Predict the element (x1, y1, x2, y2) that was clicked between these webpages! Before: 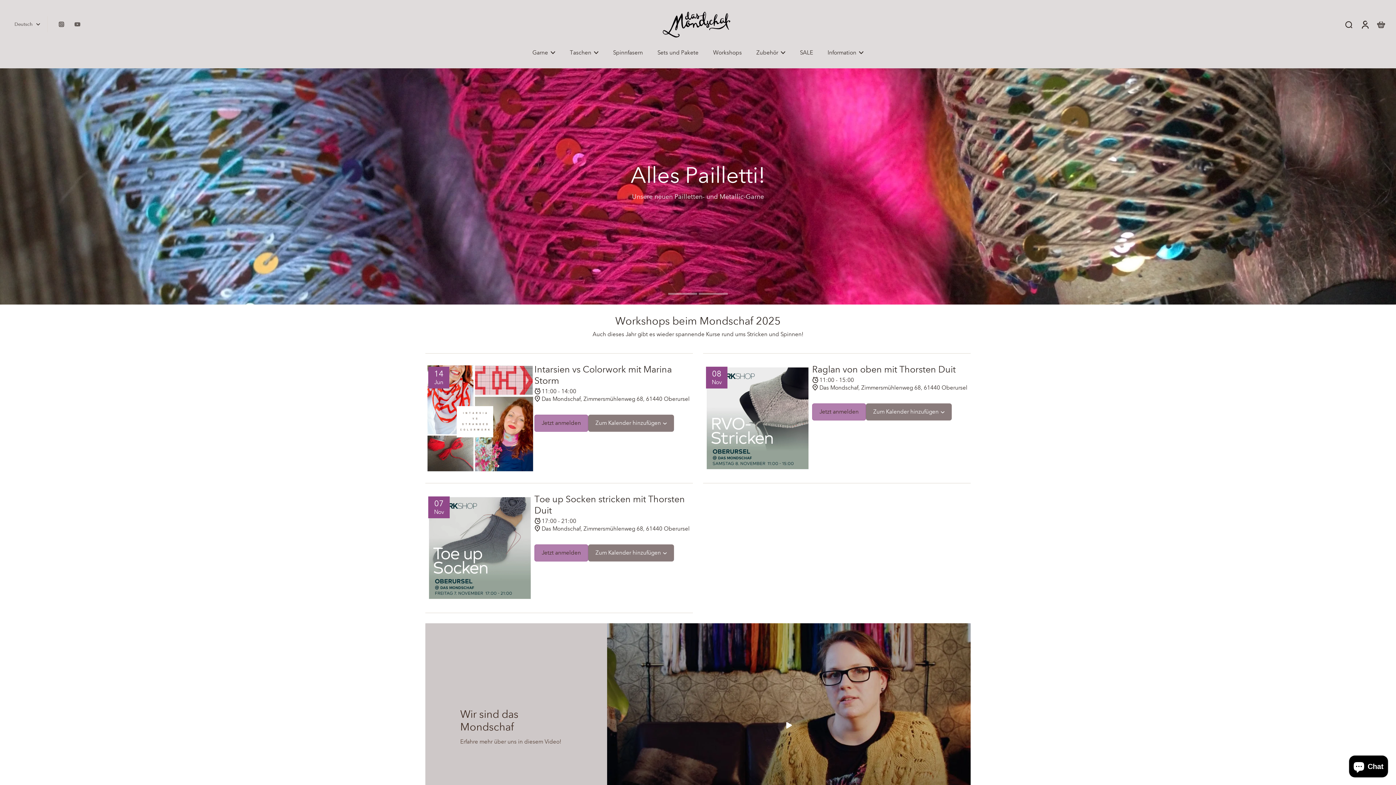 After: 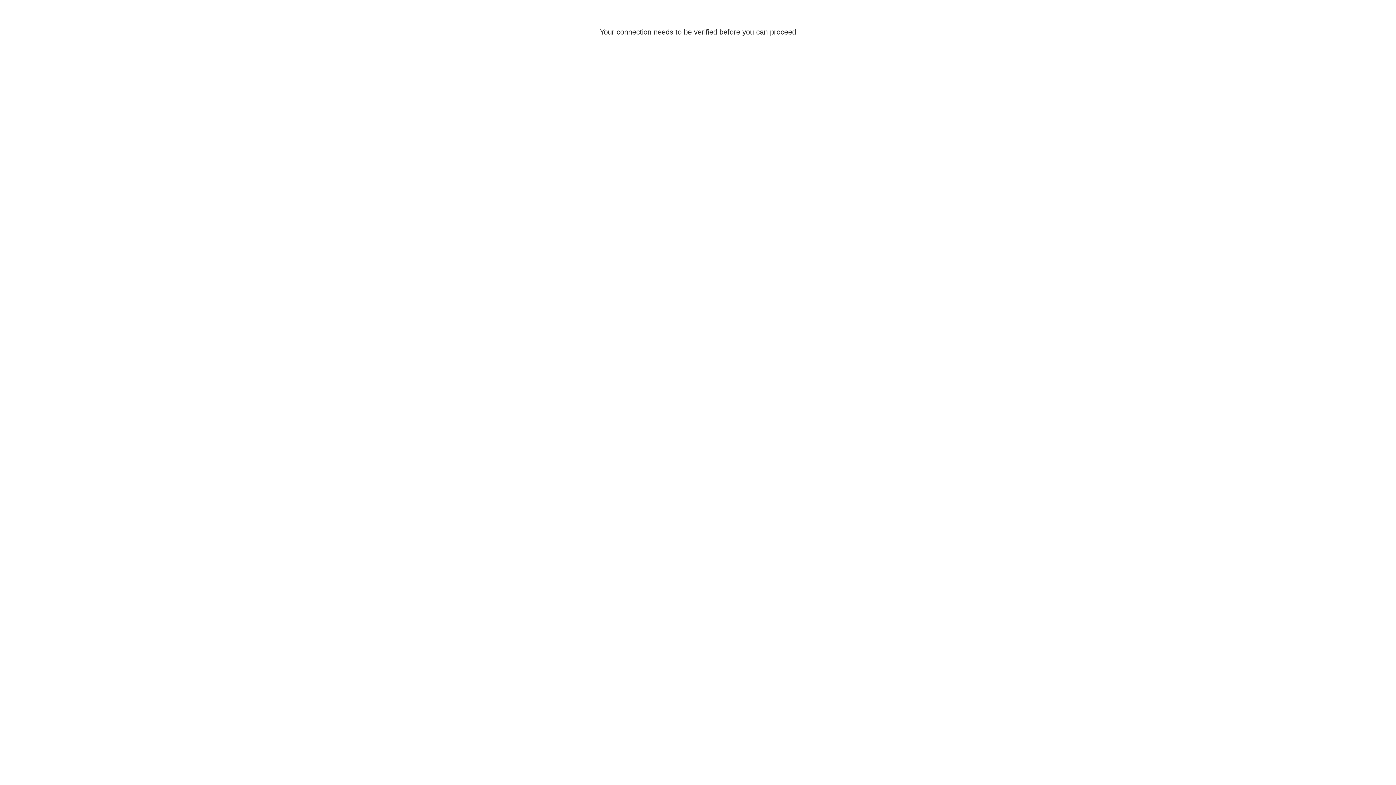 Action: label: Anmeldung bbox: (1357, 17, 1373, 31)